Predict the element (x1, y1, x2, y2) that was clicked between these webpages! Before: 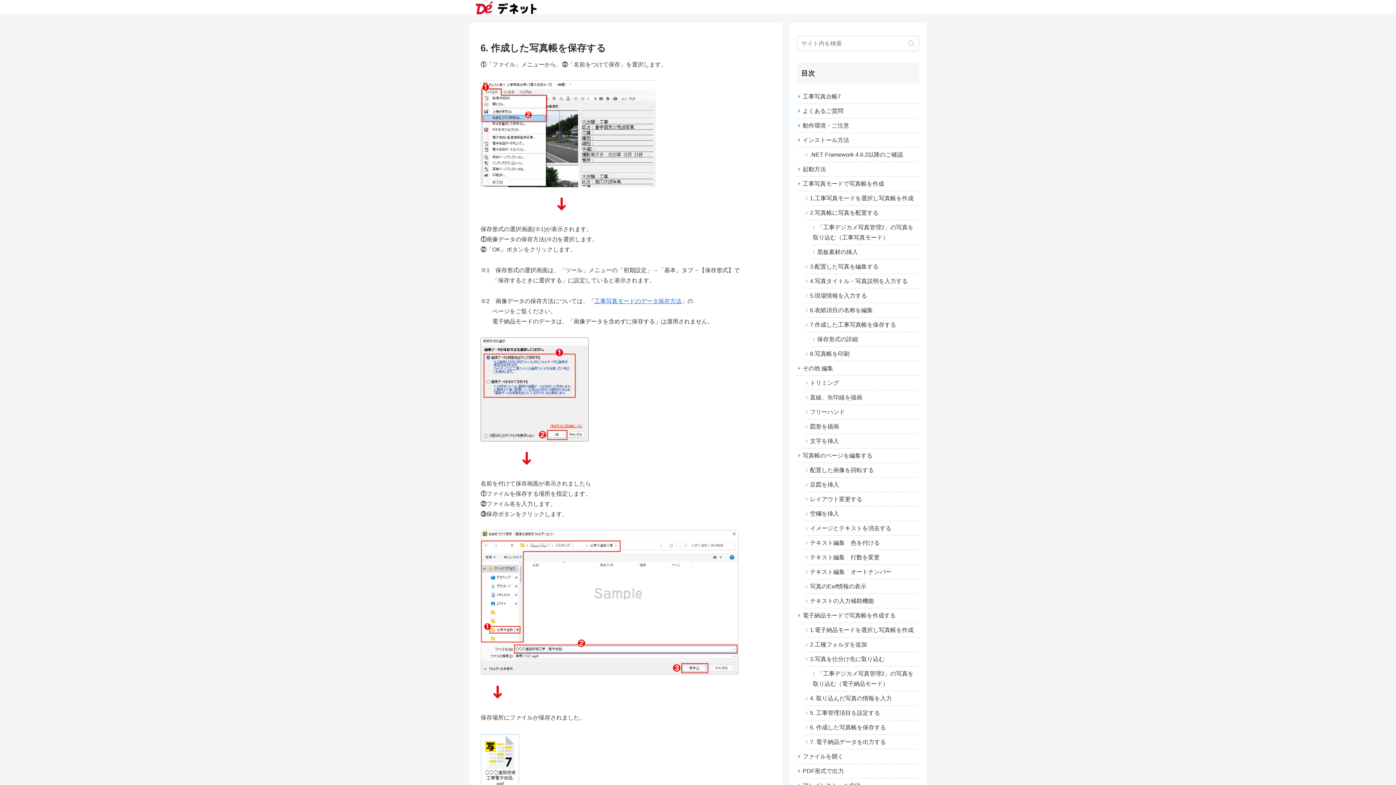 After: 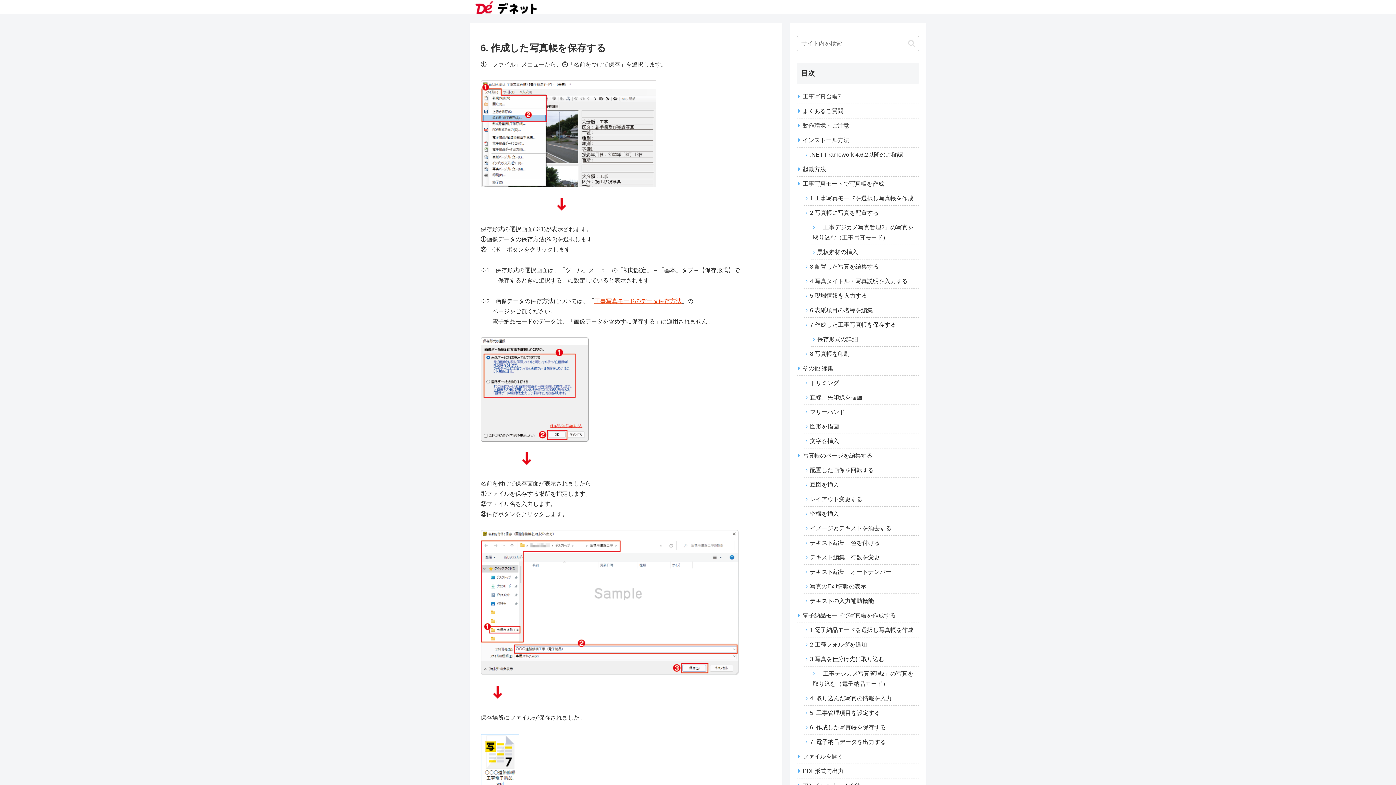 Action: label: 工事写真モードのデータ保存方法 bbox: (594, 298, 681, 304)